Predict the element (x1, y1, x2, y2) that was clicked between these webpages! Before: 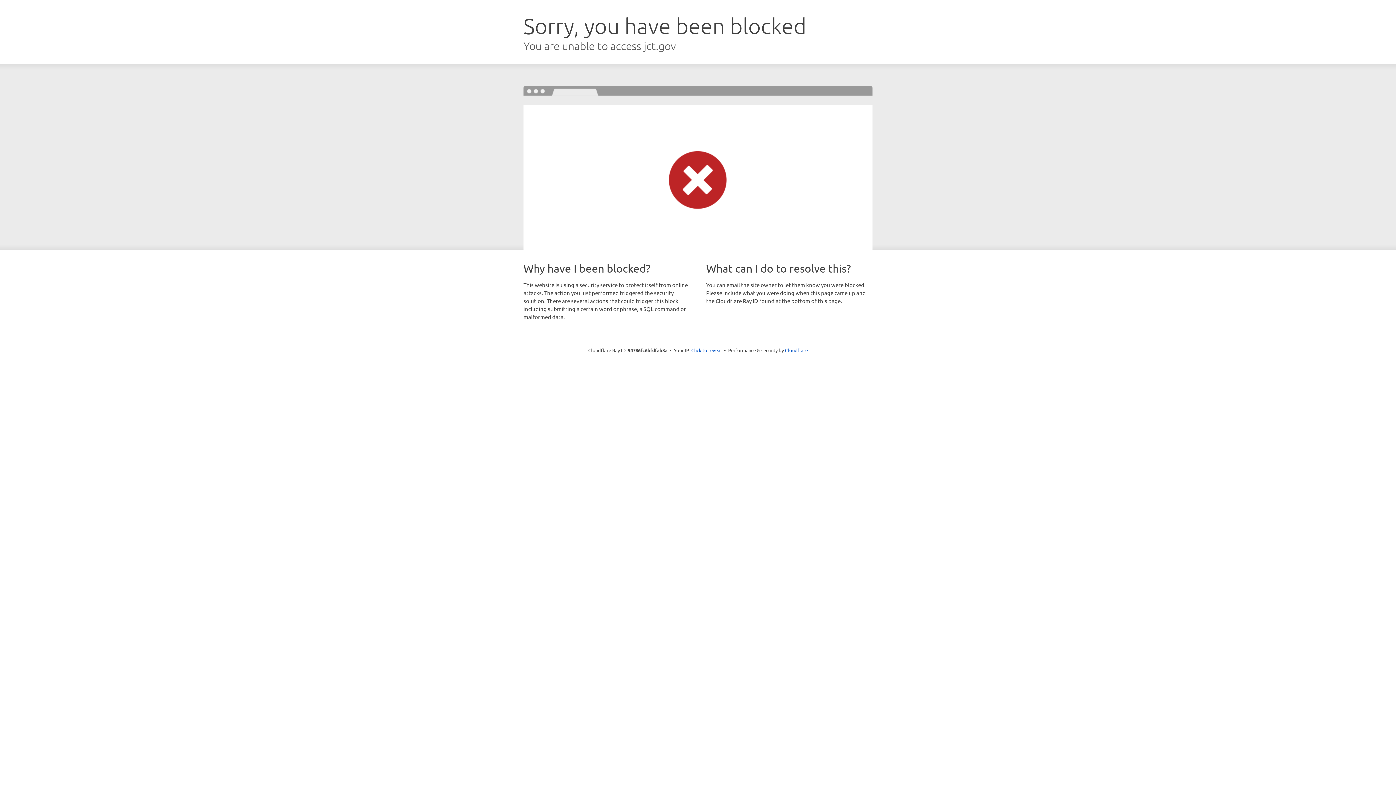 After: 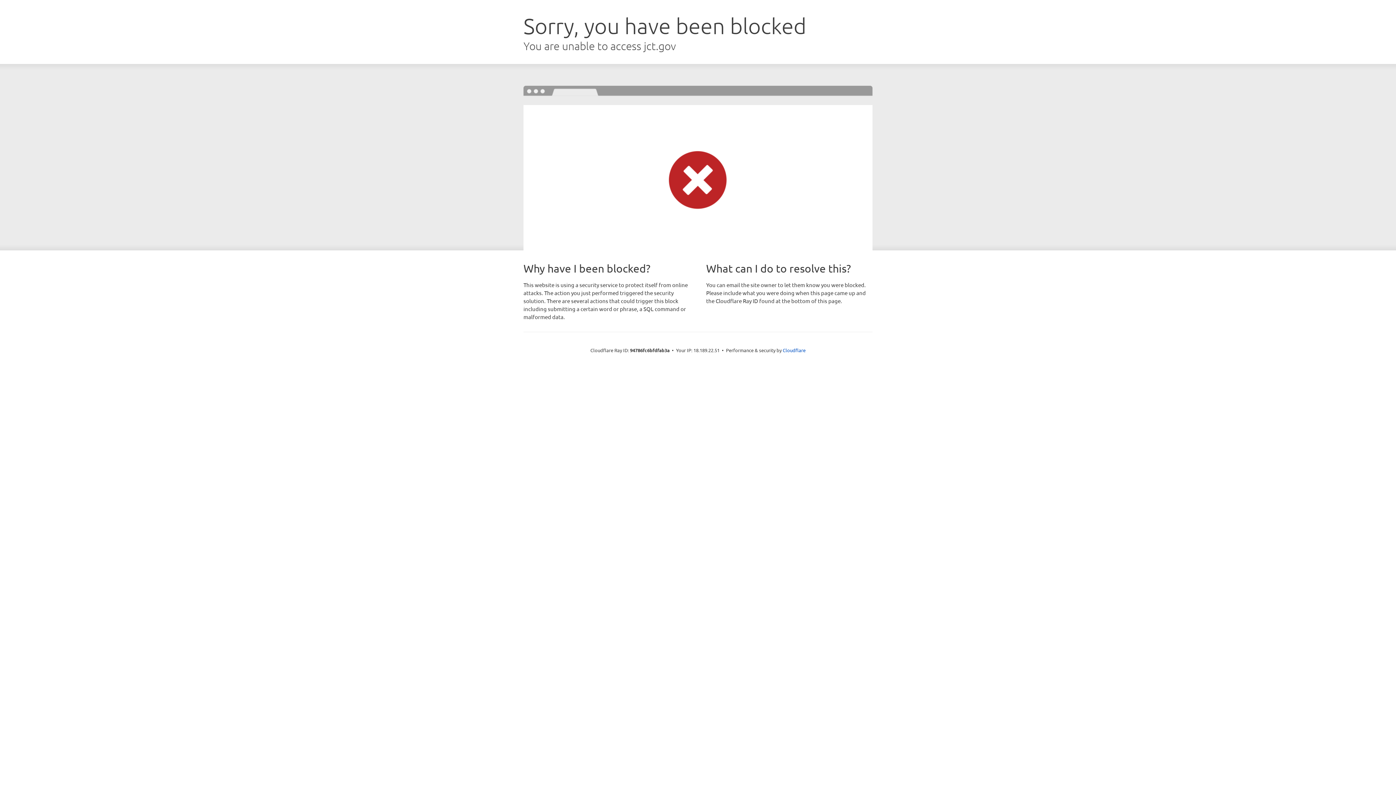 Action: bbox: (691, 346, 722, 353) label: Click to reveal